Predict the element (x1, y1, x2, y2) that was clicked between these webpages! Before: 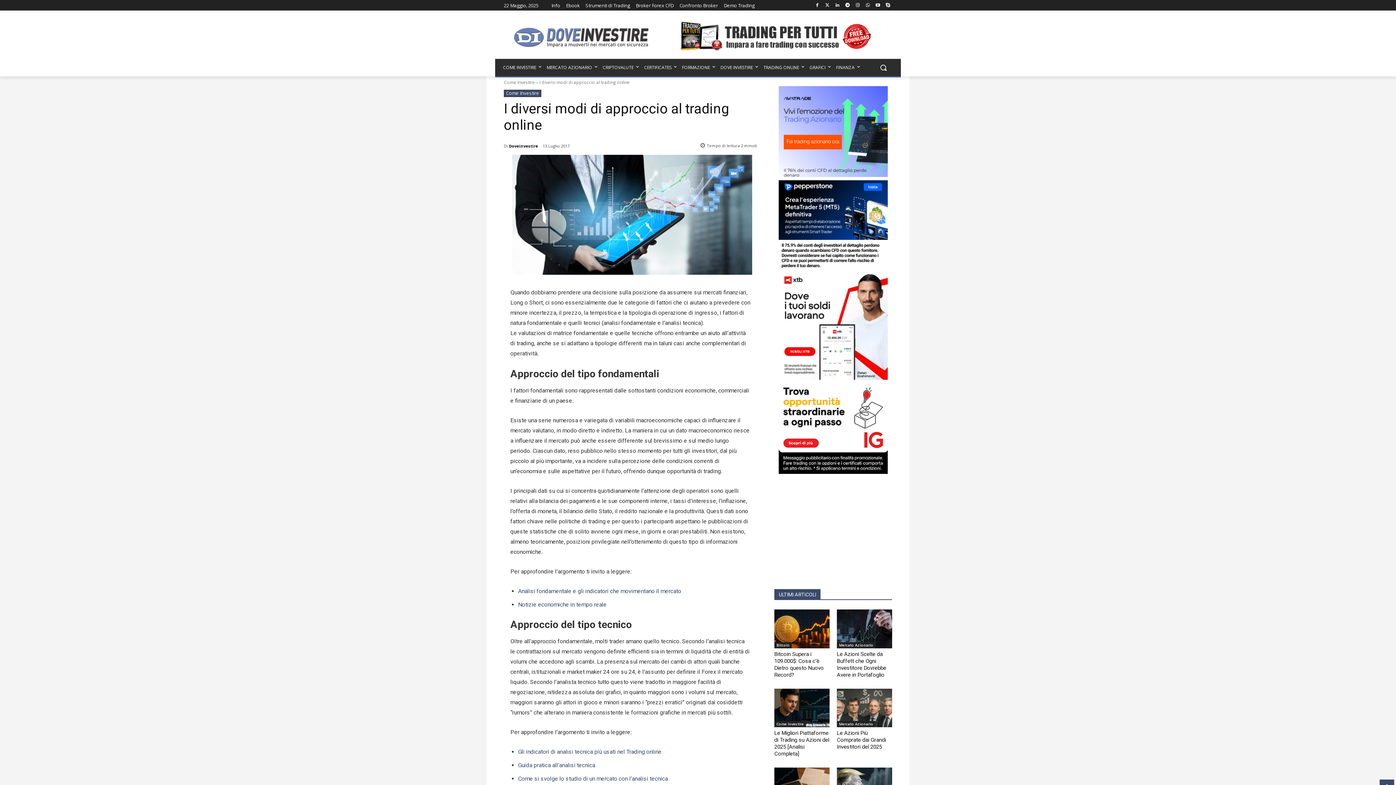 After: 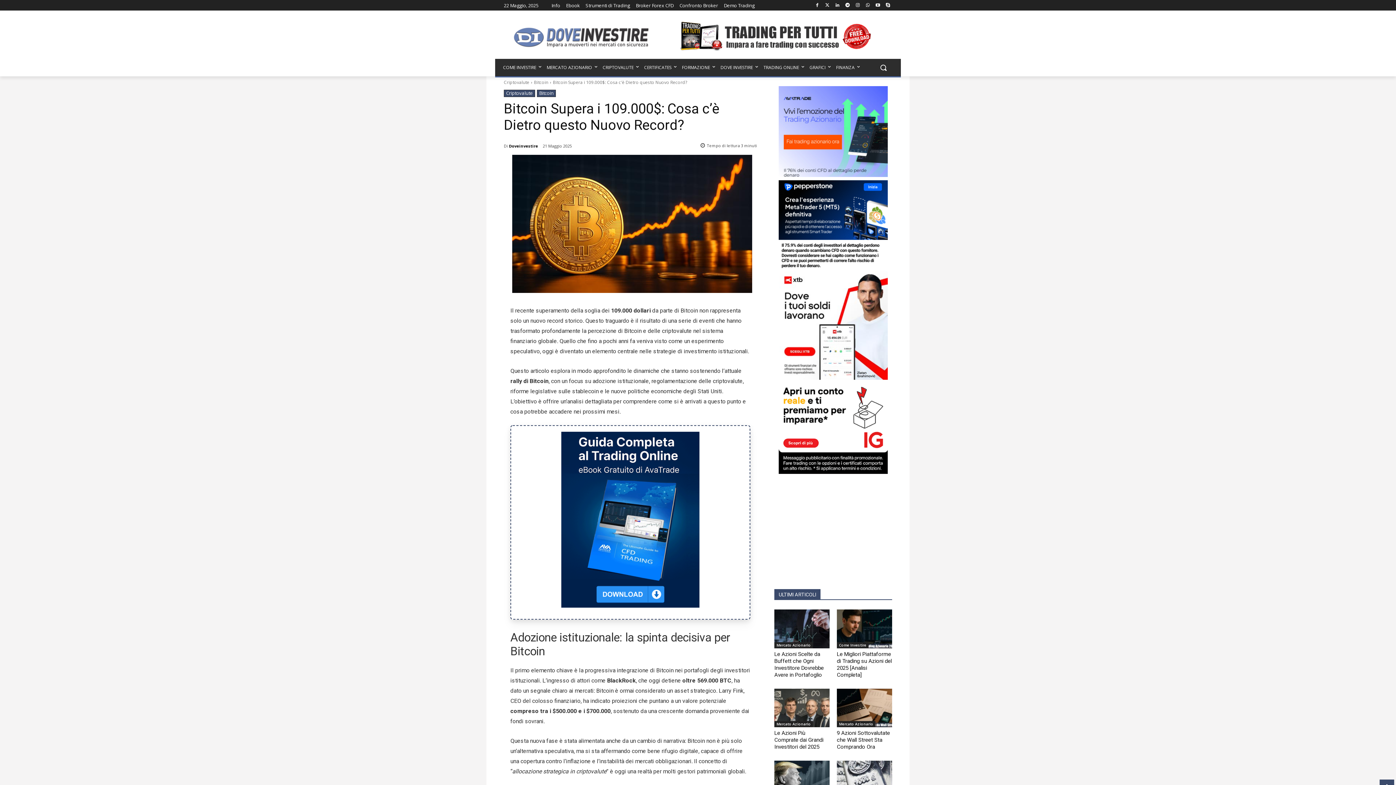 Action: bbox: (774, 651, 824, 678) label: Bitcoin Supera i 109.000$: Cosa c’è Dietro questo Nuovo Record?